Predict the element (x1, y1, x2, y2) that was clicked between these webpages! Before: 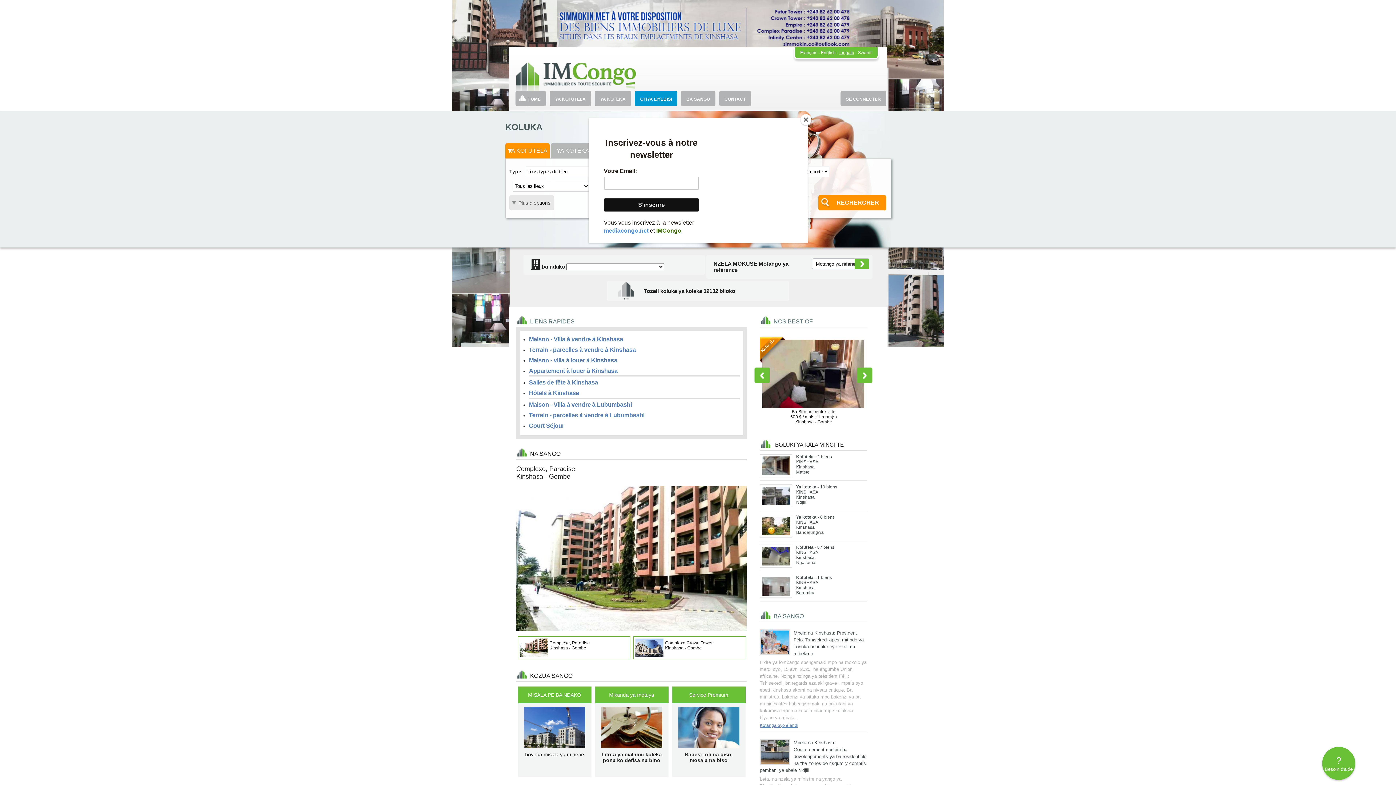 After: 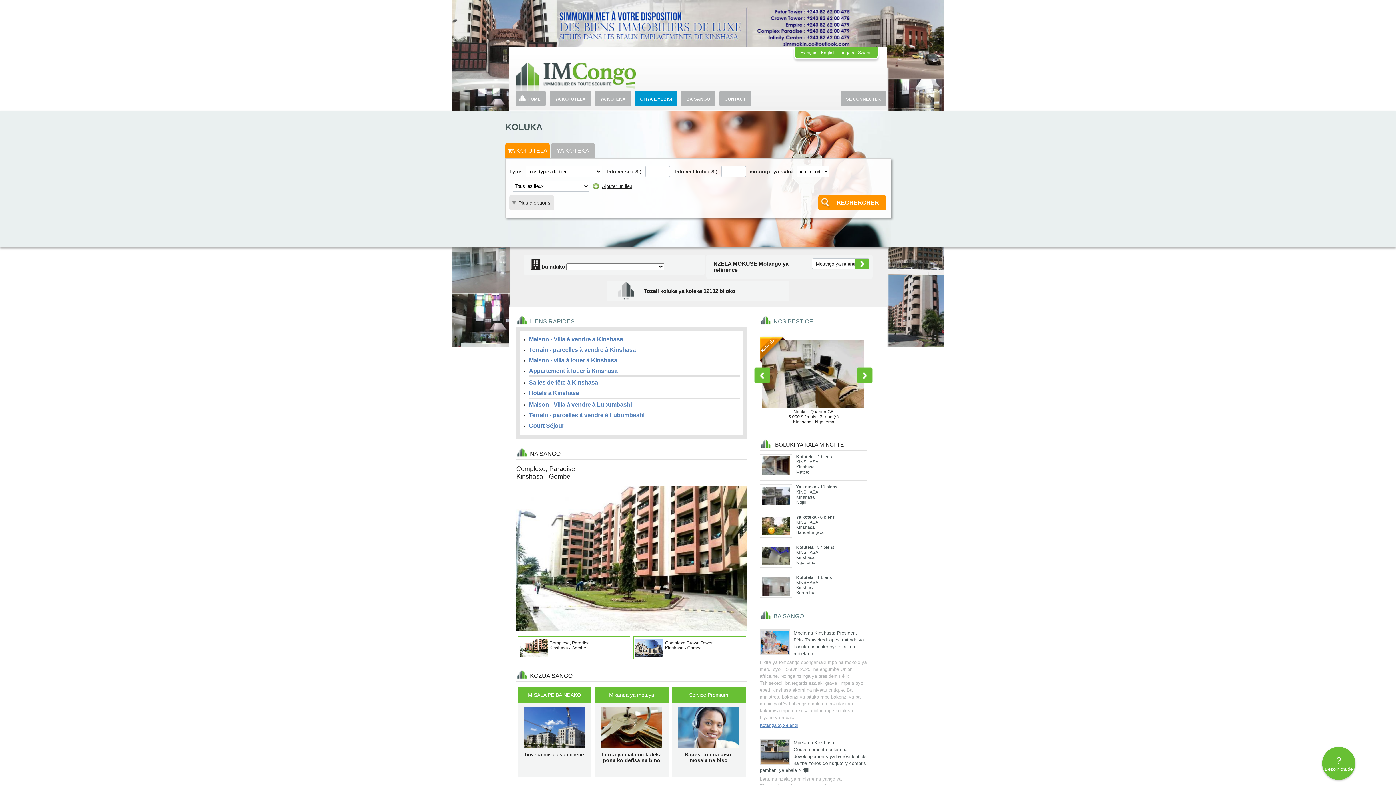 Action: bbox: (800, 114, 811, 125) label: Close